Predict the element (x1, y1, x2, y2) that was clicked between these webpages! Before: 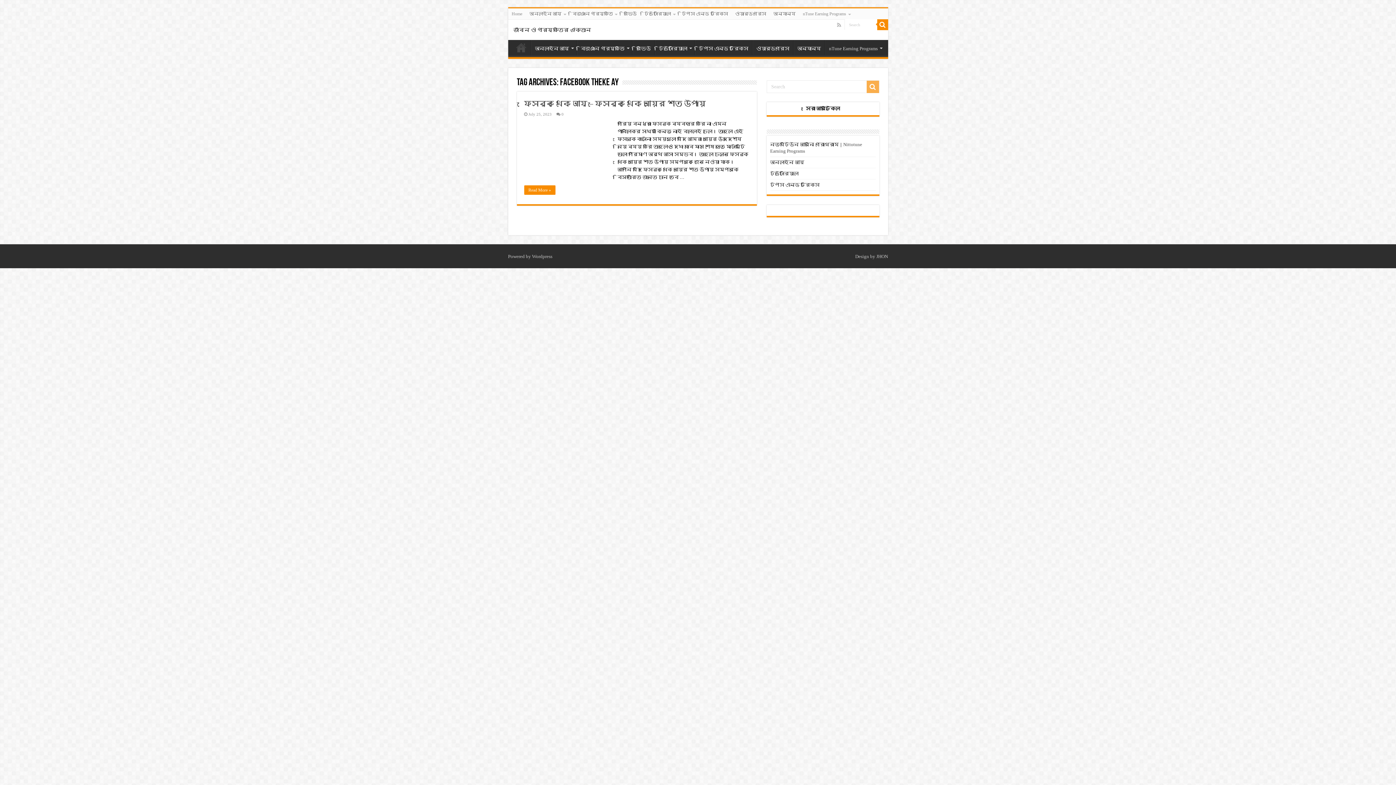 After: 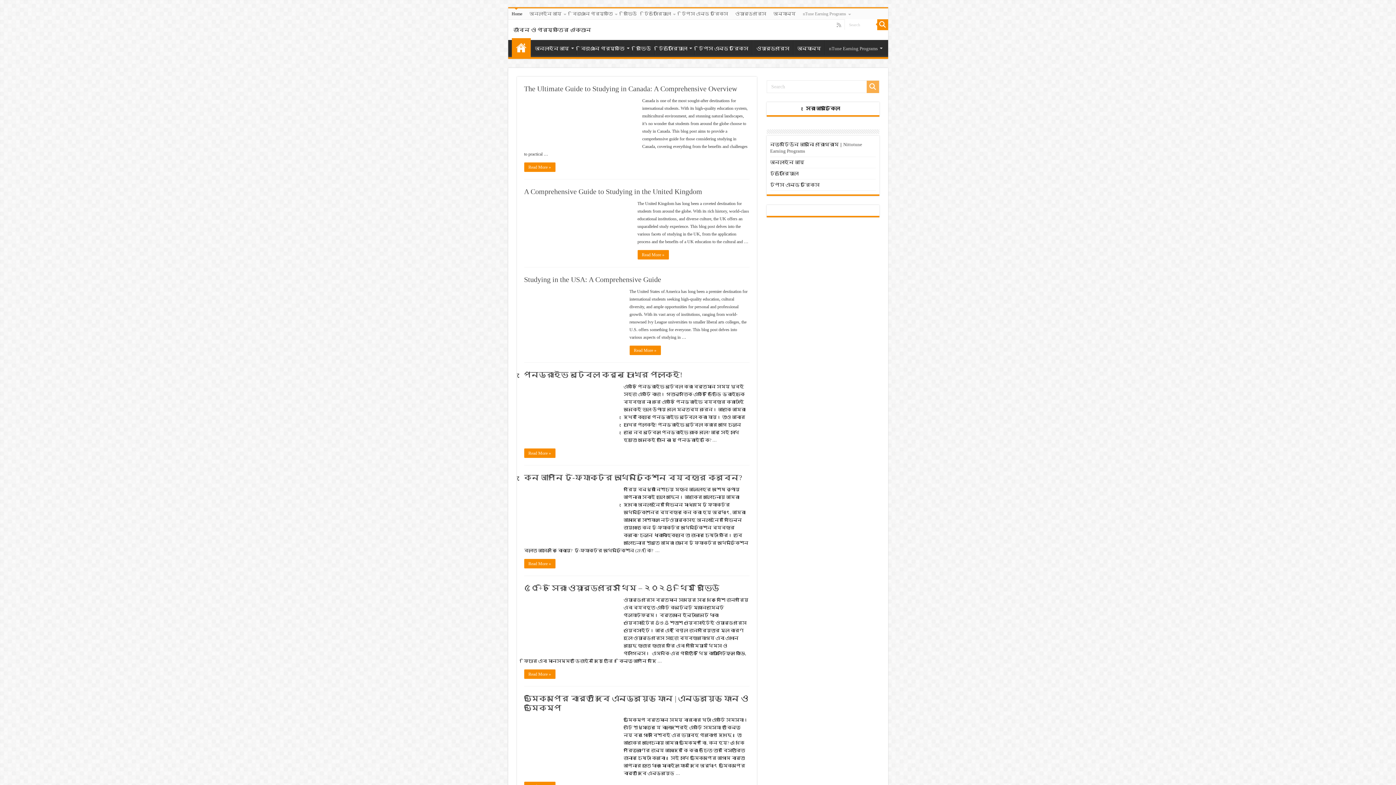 Action: bbox: (511, 40, 530, 55) label: Home